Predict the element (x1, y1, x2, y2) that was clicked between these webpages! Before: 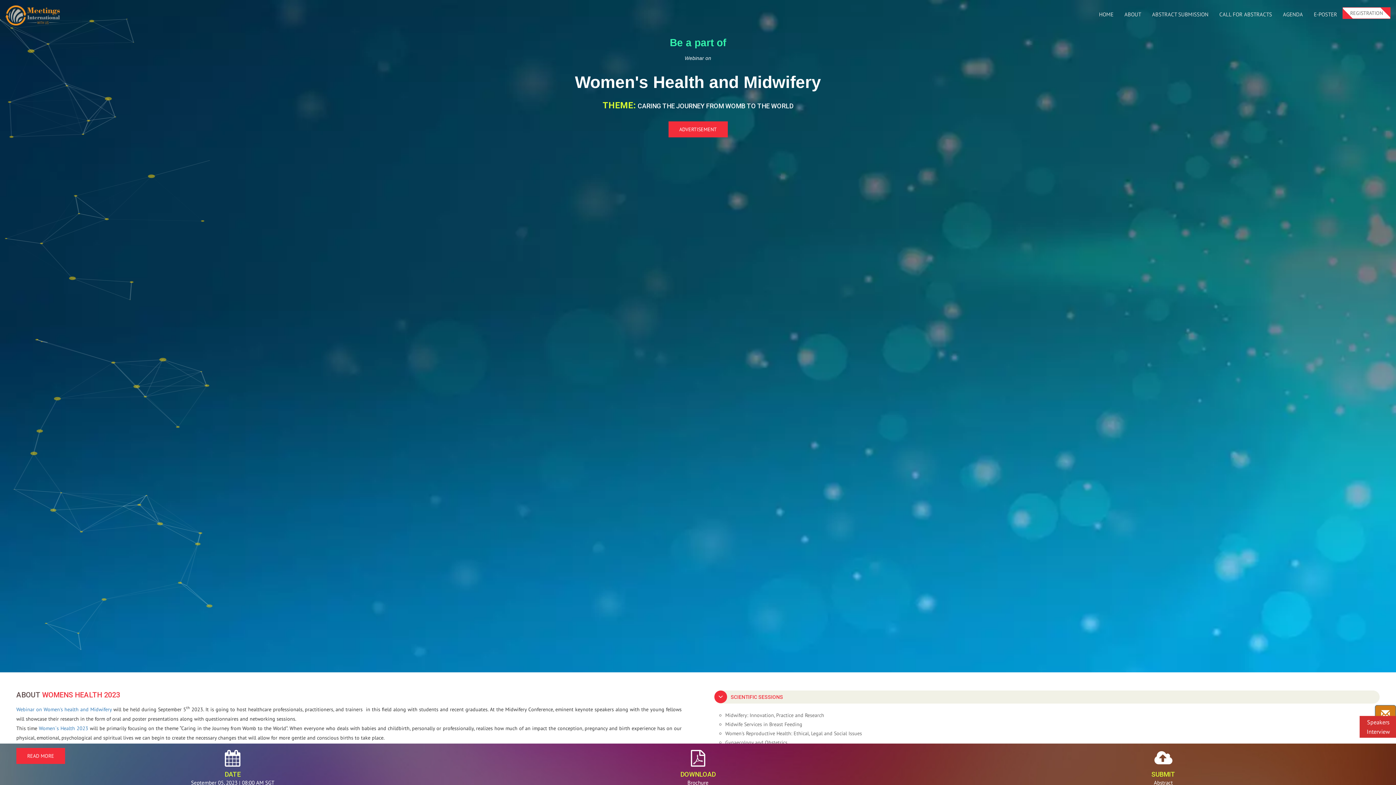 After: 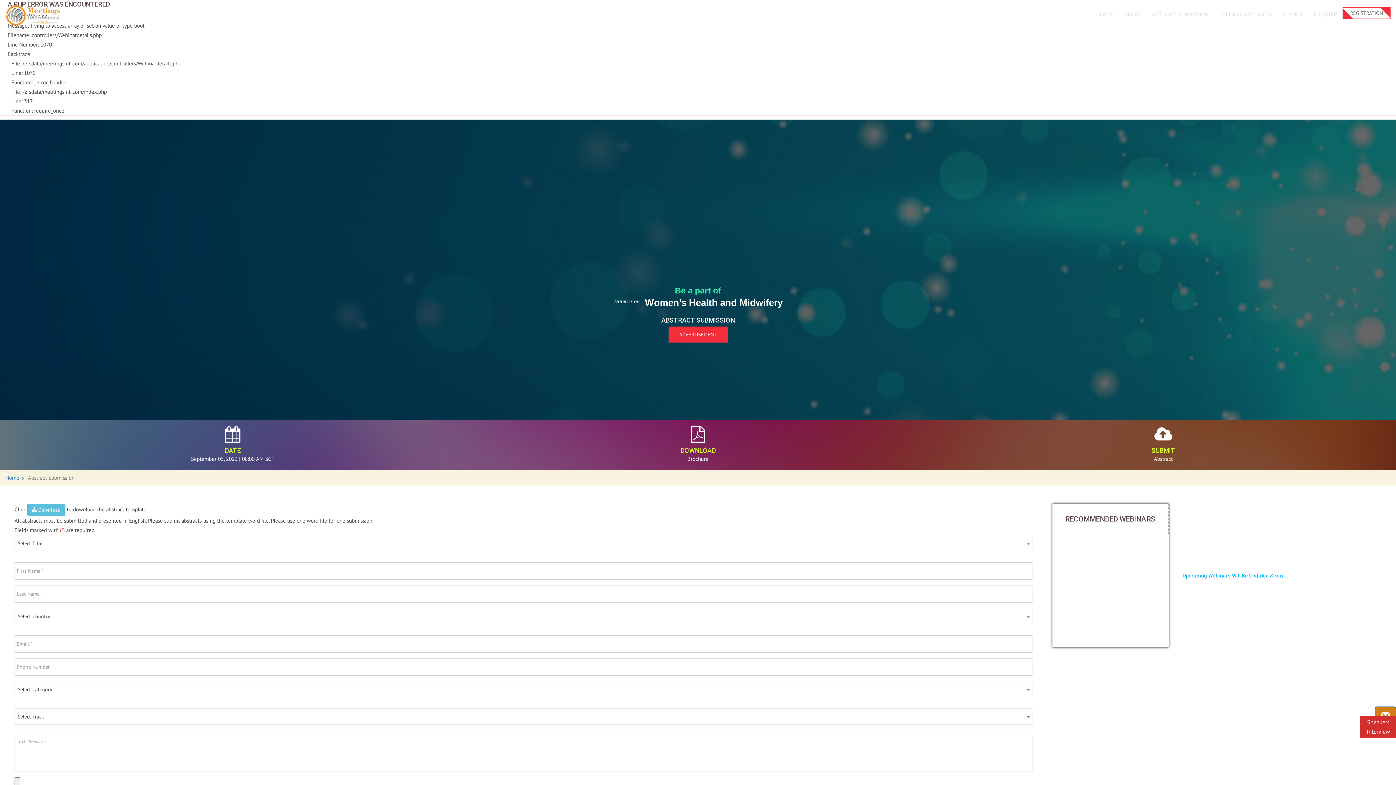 Action: bbox: (936, 750, 1390, 788) label: SUBMIT

Abstract